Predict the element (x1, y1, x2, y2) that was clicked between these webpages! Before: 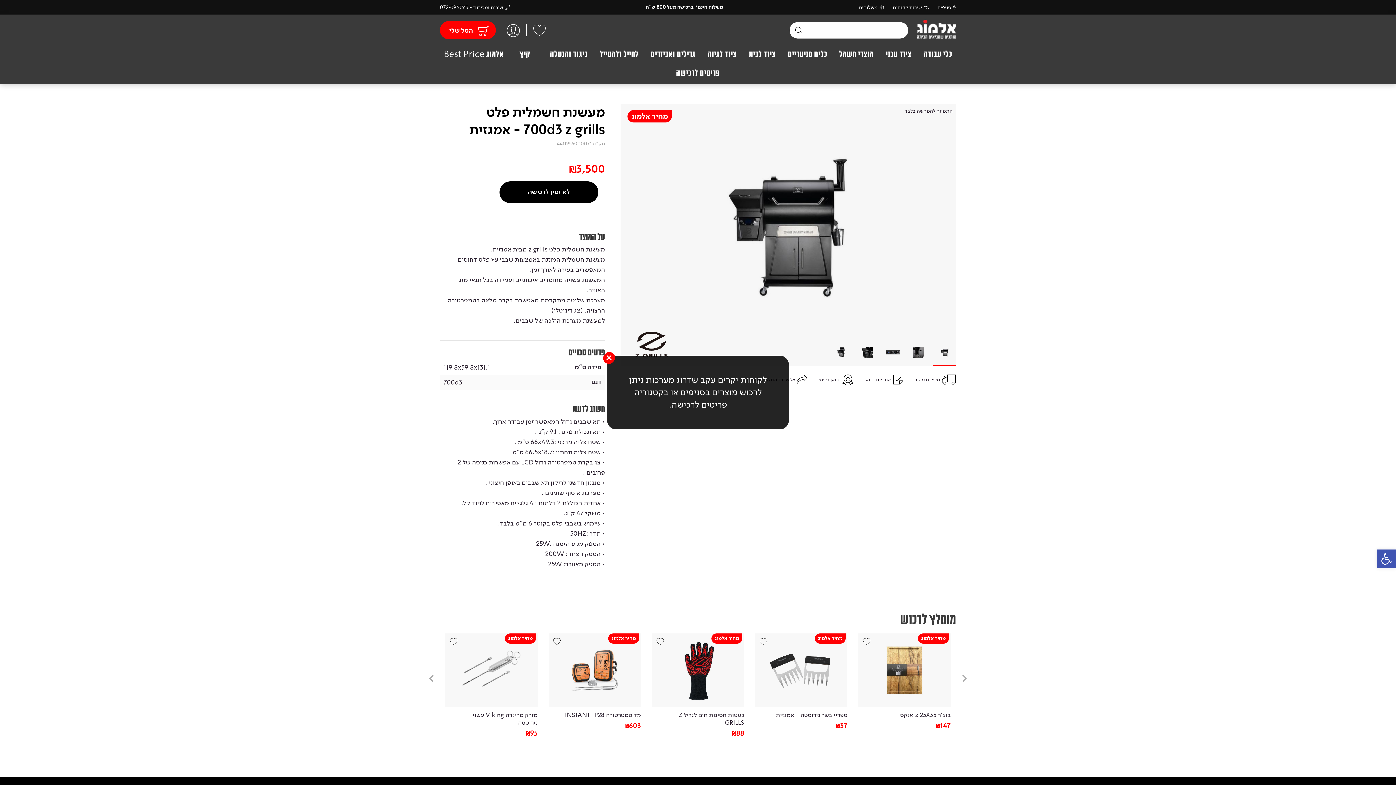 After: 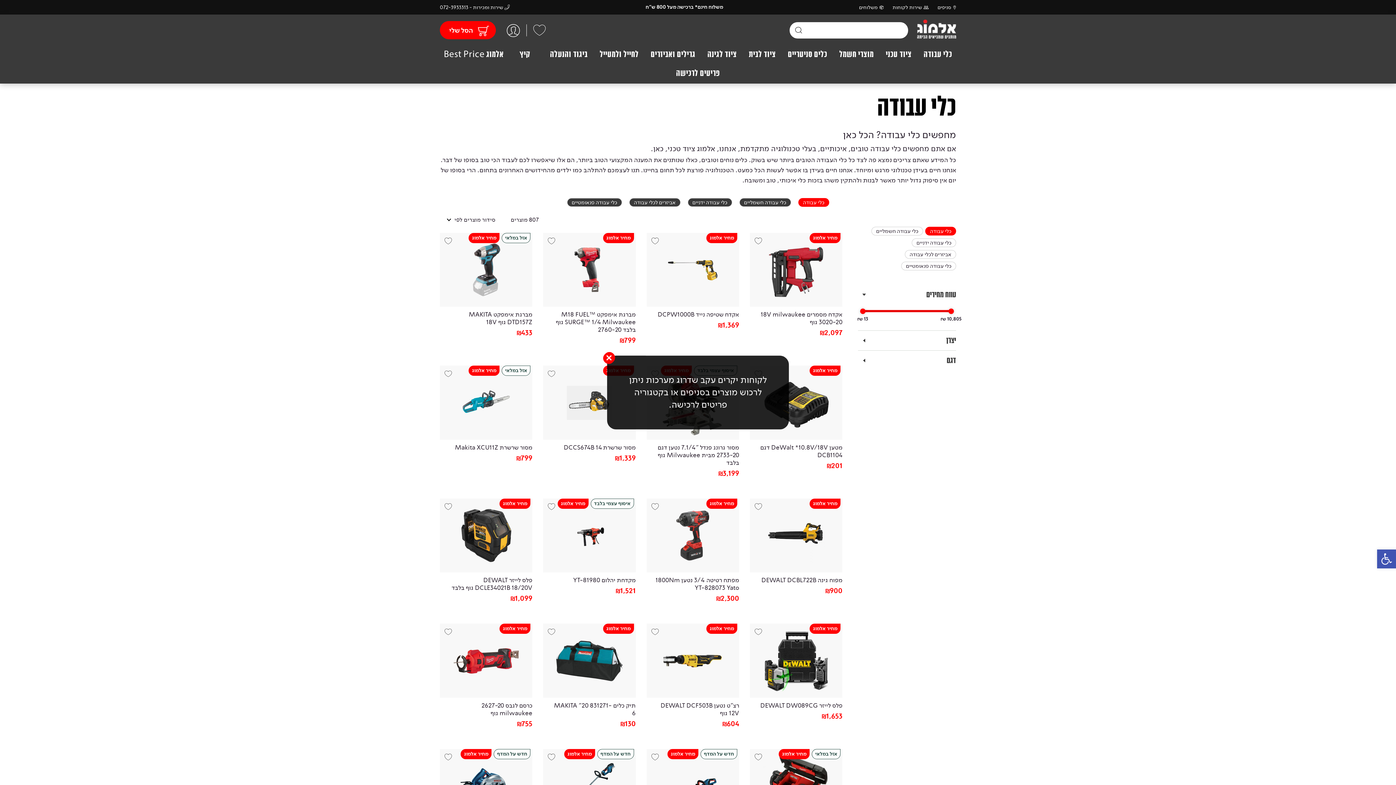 Action: bbox: (915, 45, 956, 64) label: כלי עבודה